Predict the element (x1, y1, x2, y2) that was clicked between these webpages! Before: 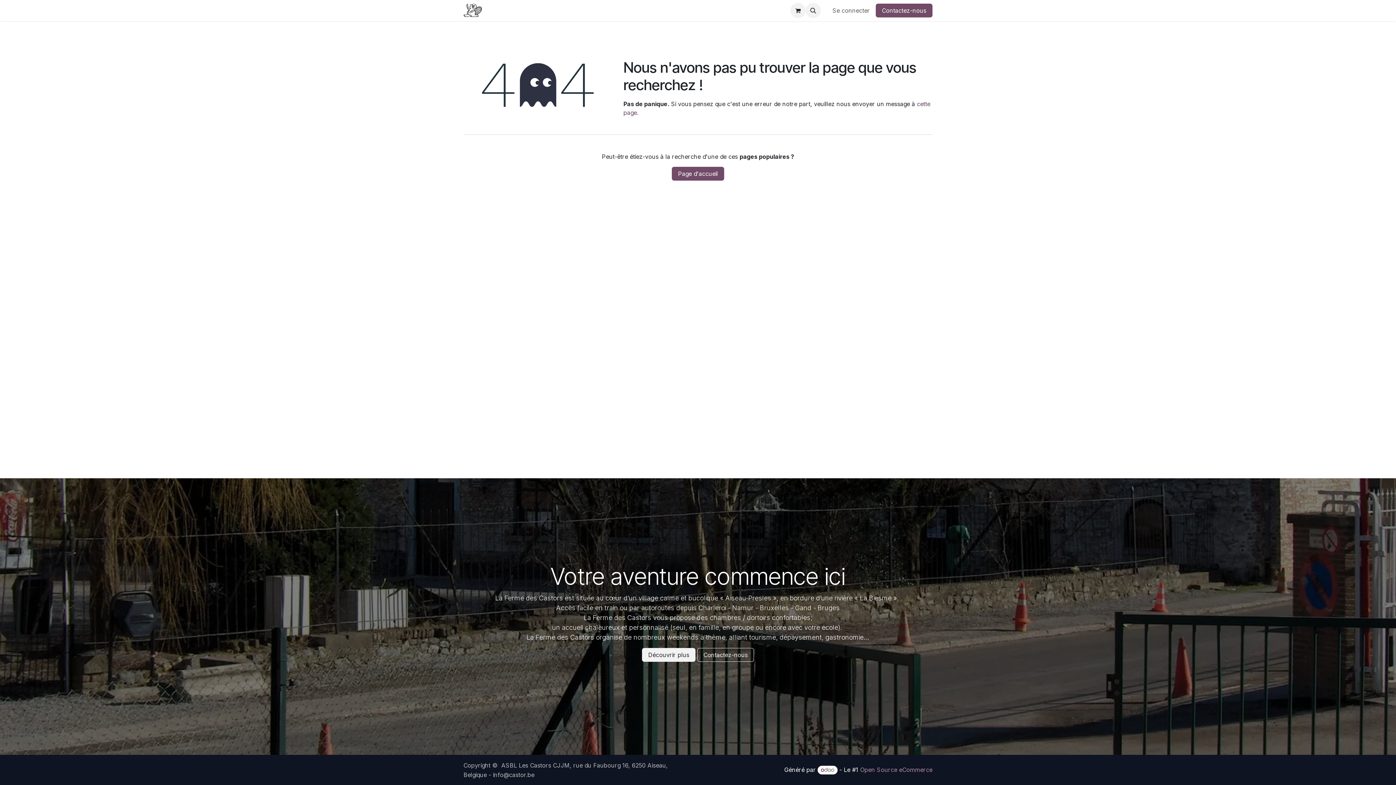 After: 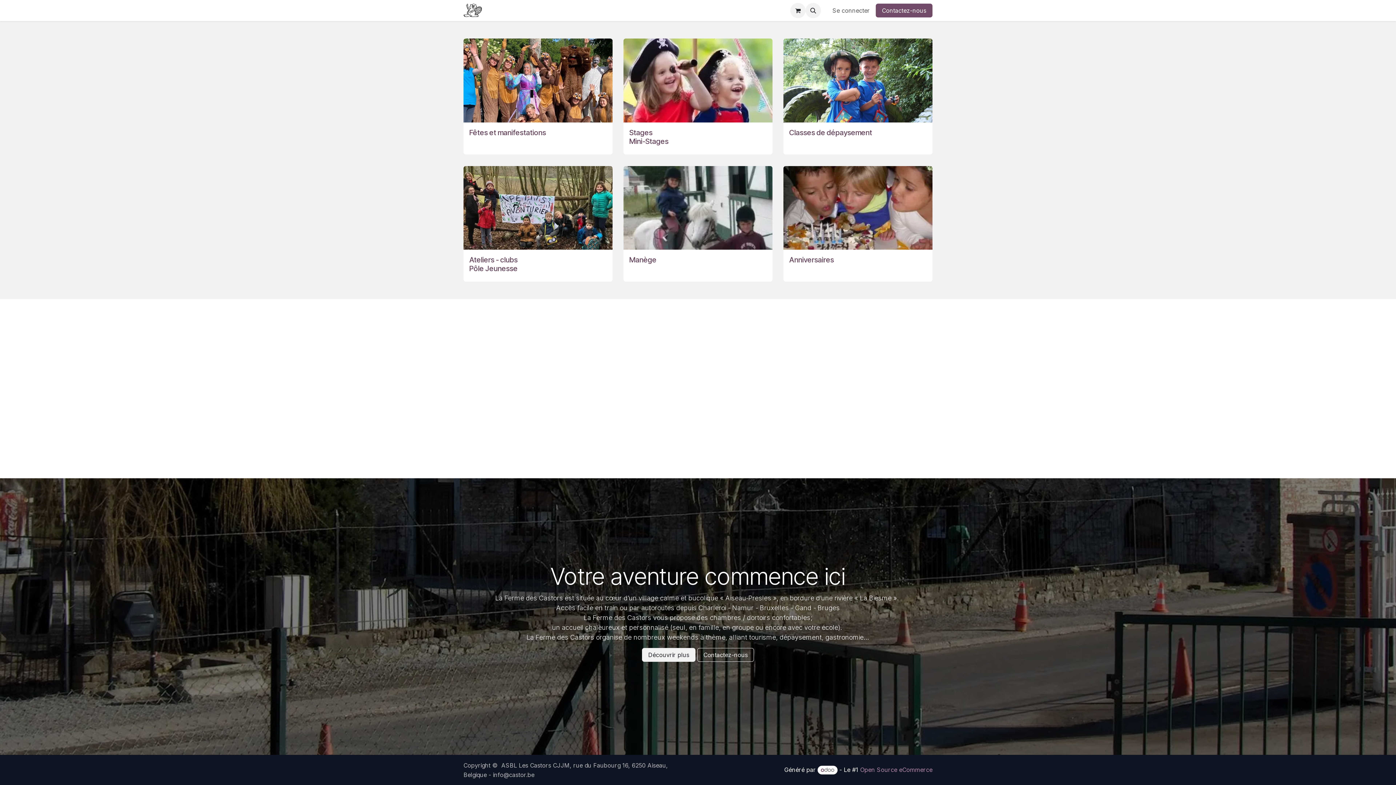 Action: label: Activités et événements bbox: (536, 3, 607, 17)